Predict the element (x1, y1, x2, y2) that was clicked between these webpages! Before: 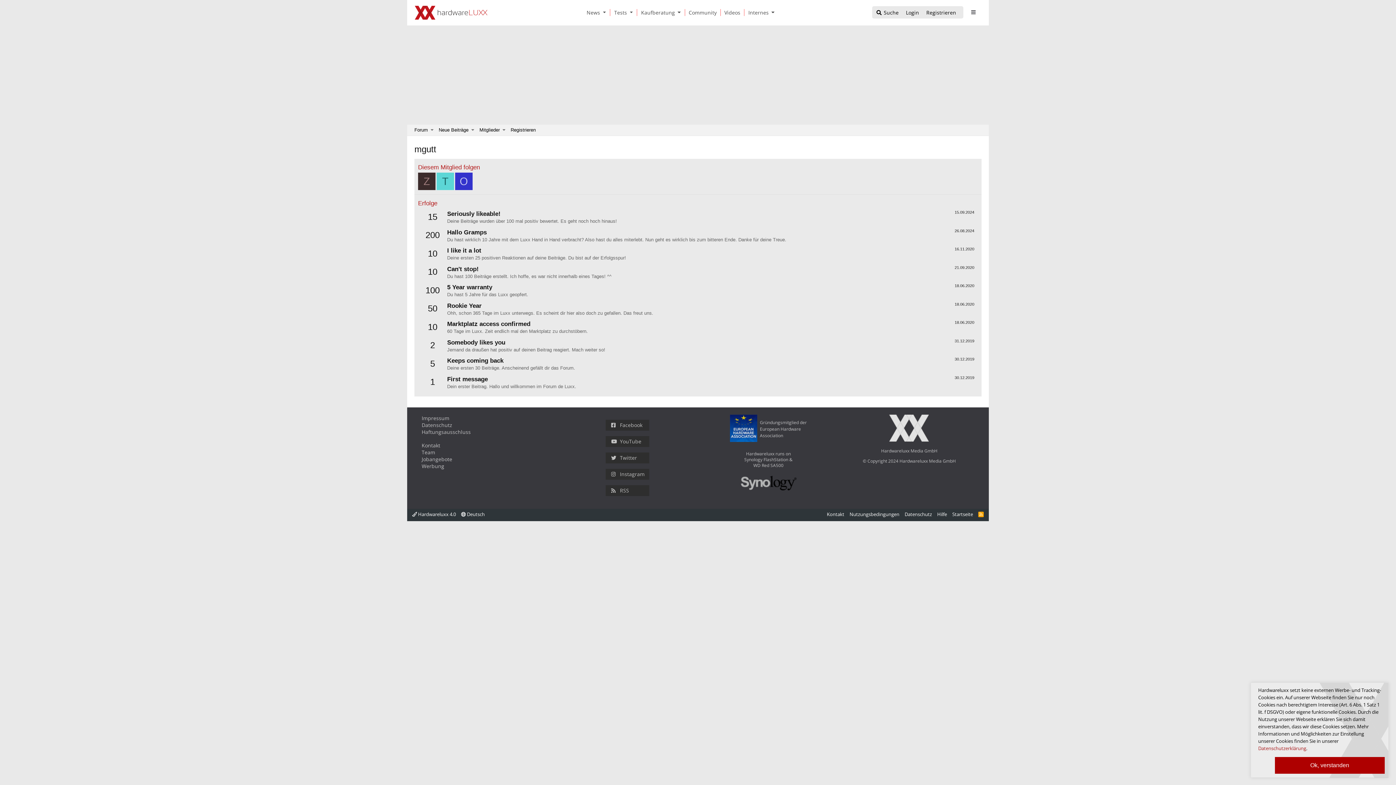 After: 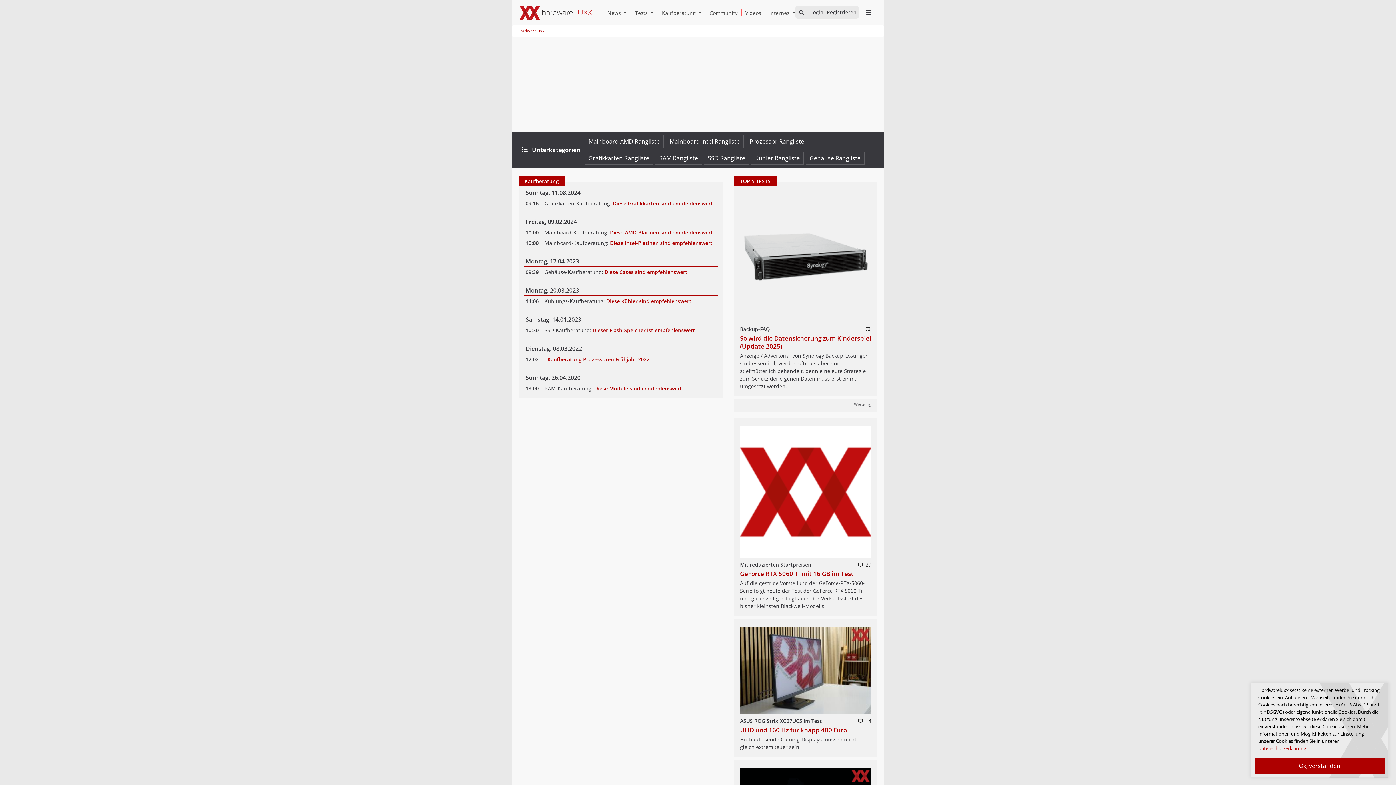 Action: bbox: (637, 9, 676, 16) label: Kaufberatung